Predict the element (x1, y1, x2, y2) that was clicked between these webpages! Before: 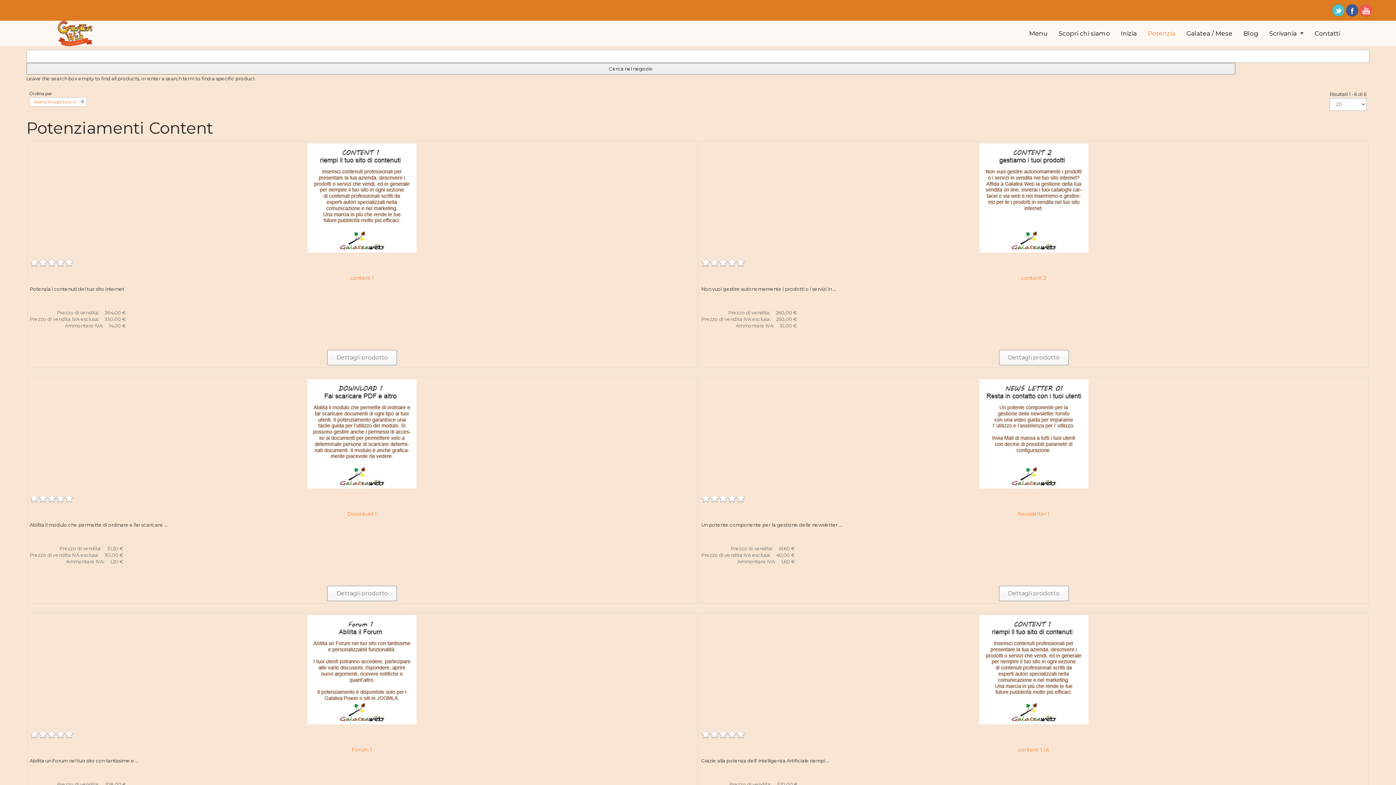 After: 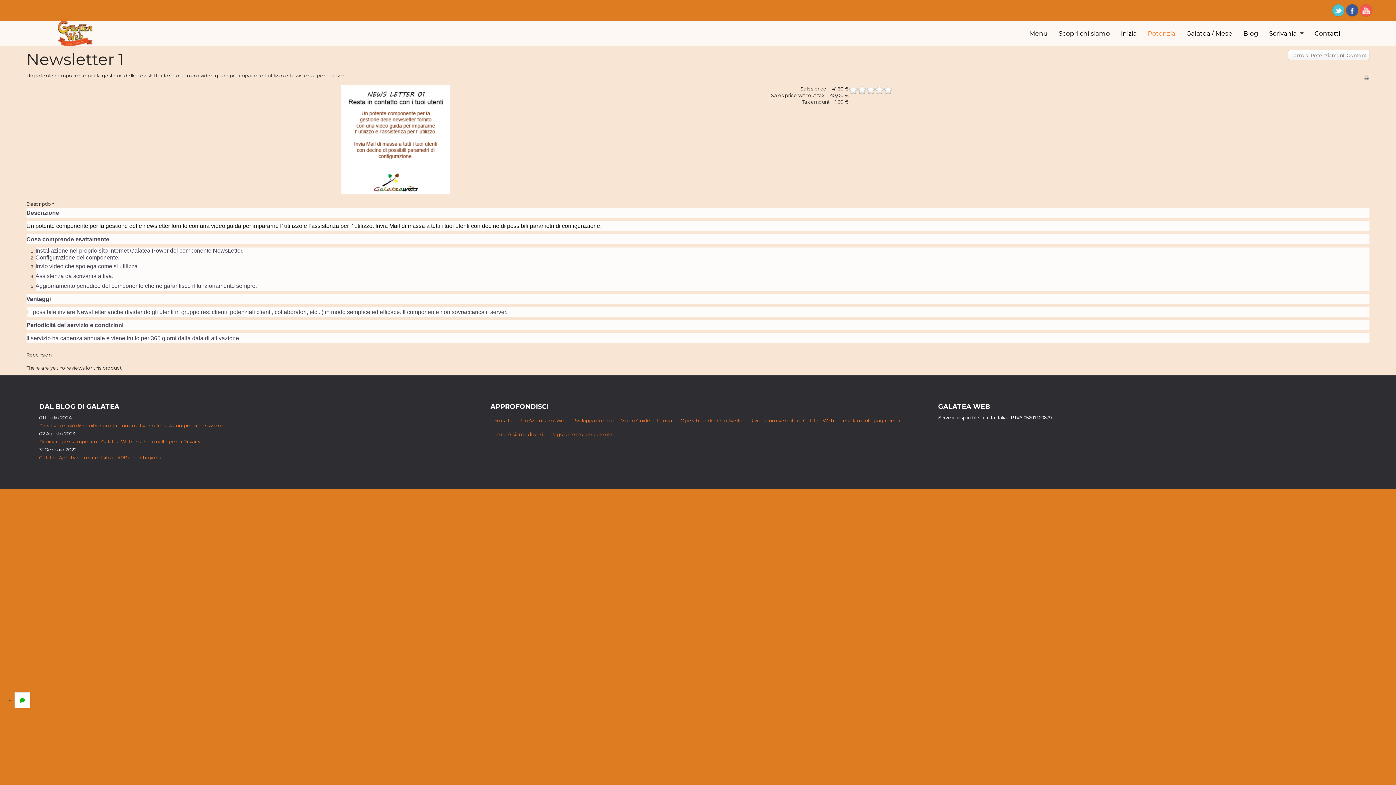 Action: bbox: (1018, 510, 1050, 517) label: Newsletter 1